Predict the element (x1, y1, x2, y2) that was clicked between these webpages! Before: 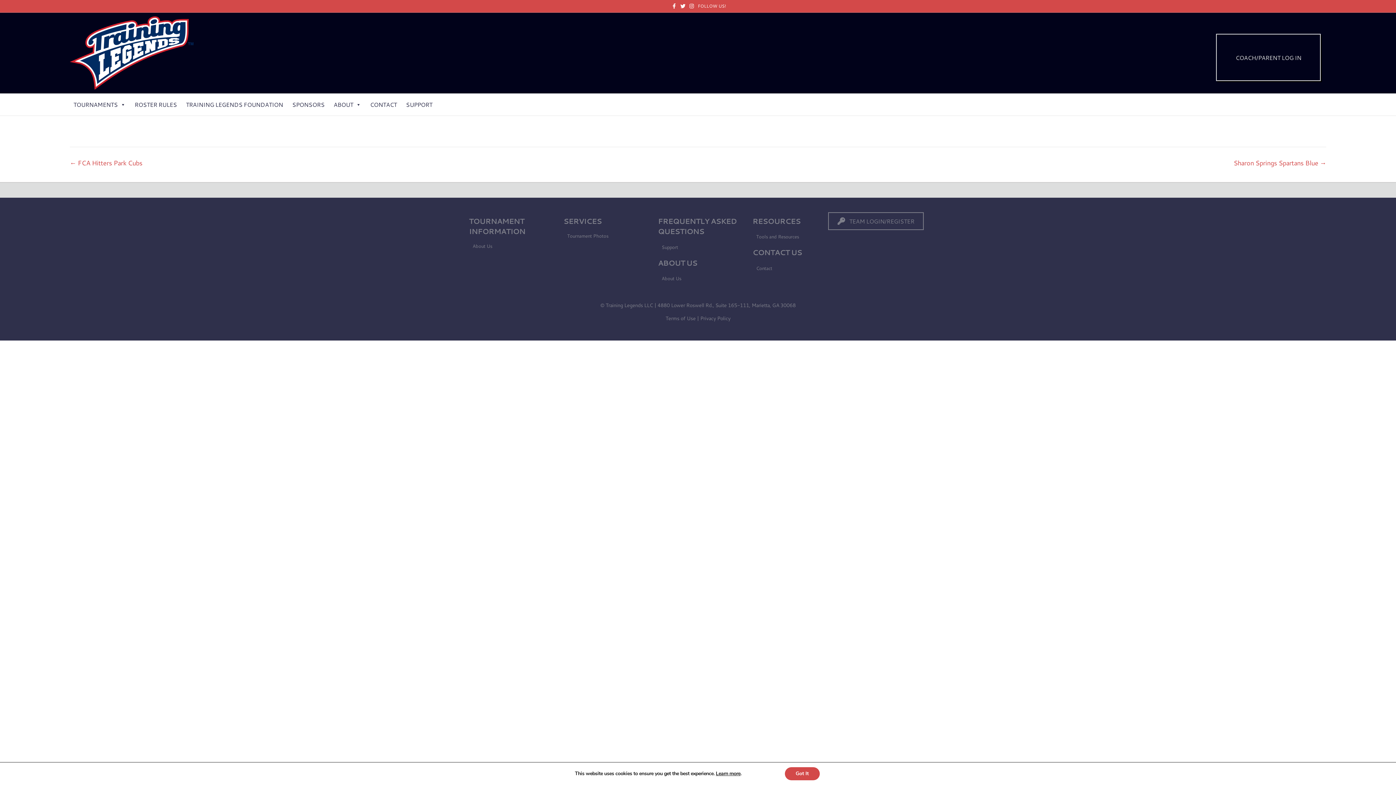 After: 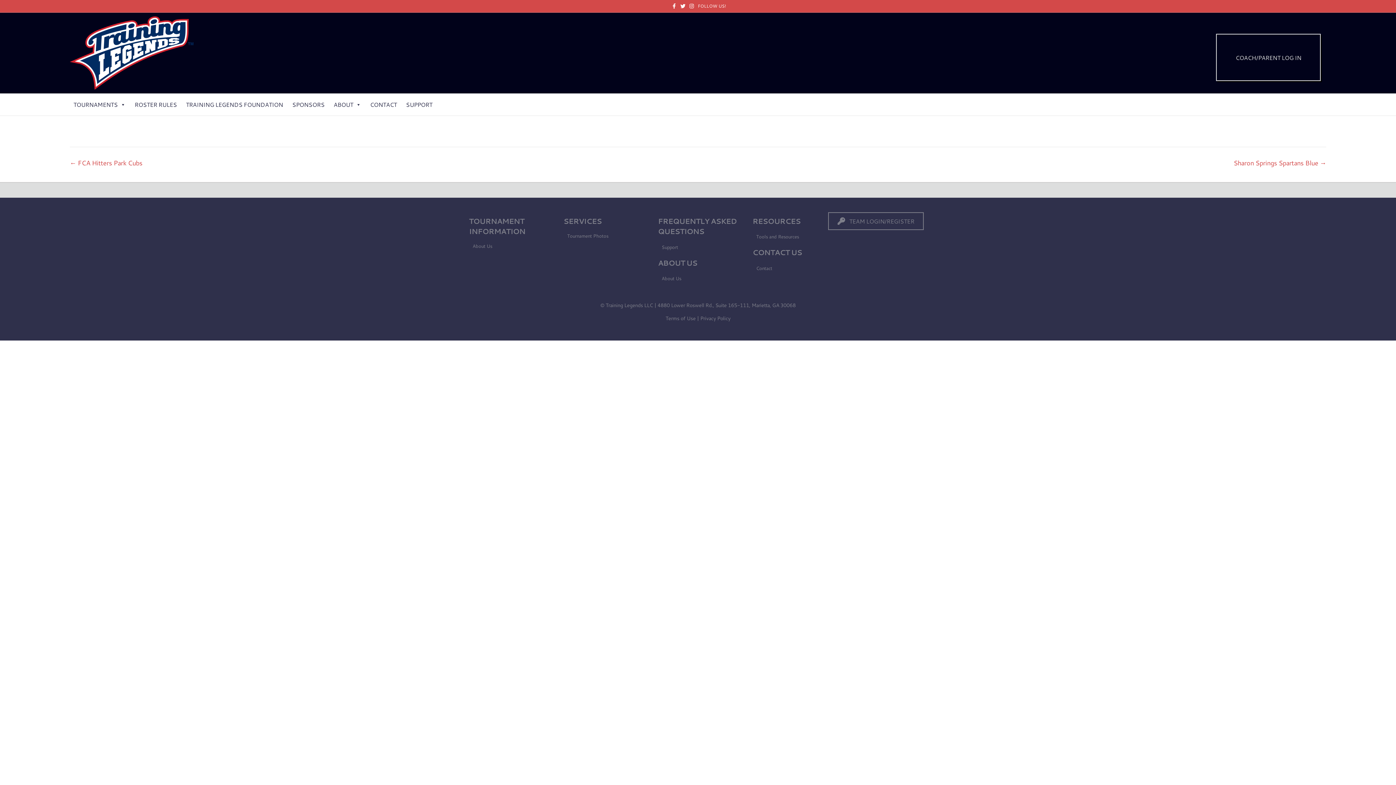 Action: label: Got It bbox: (784, 767, 819, 780)